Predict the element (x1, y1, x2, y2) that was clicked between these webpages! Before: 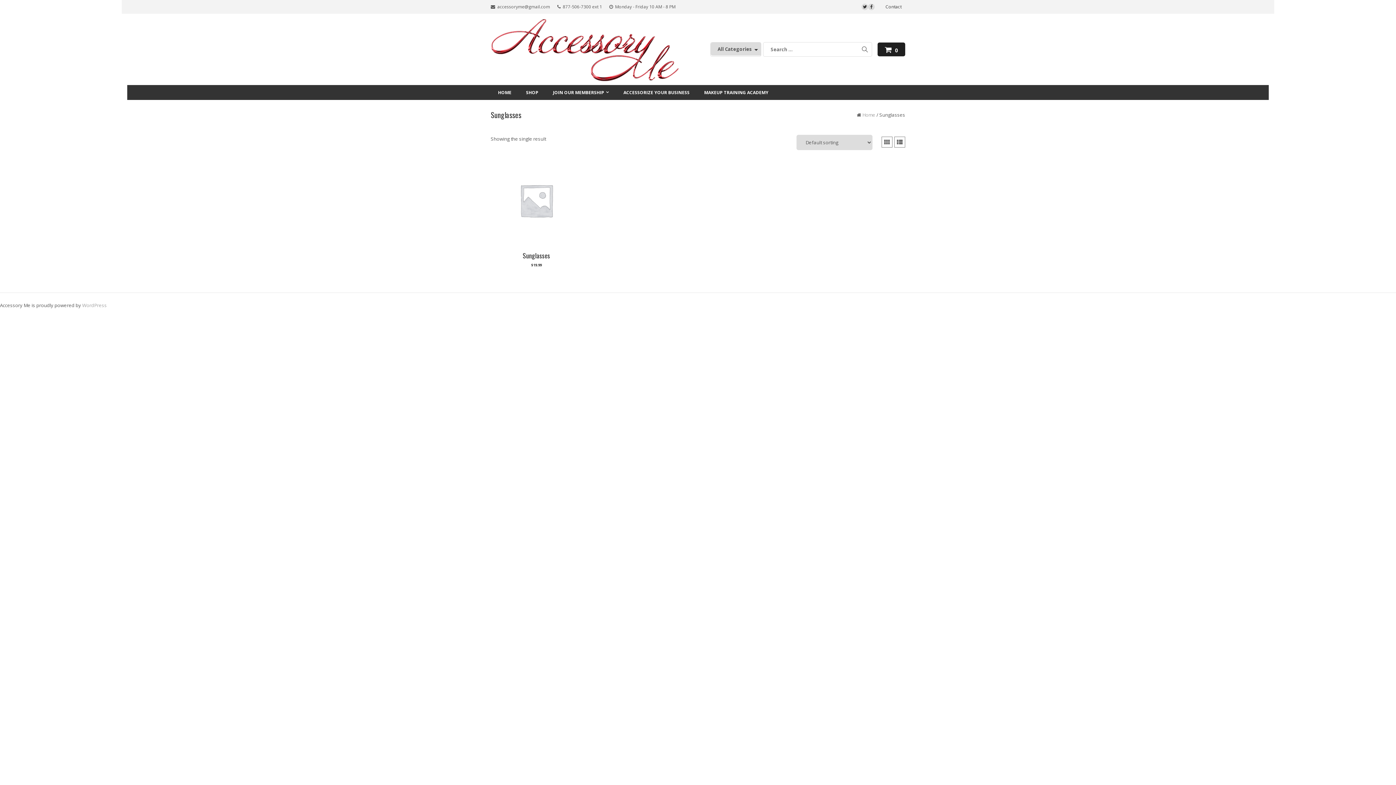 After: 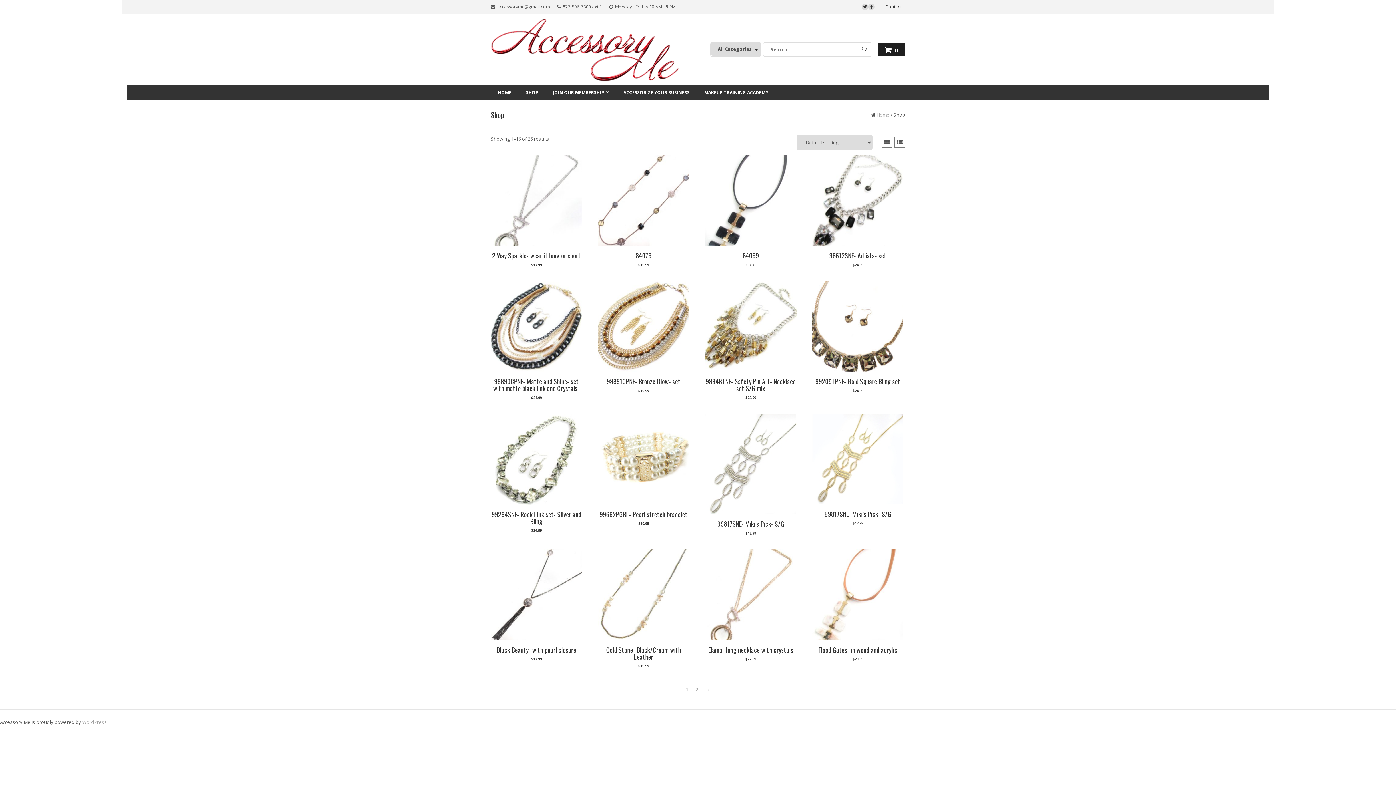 Action: label: SHOP bbox: (518, 85, 545, 100)